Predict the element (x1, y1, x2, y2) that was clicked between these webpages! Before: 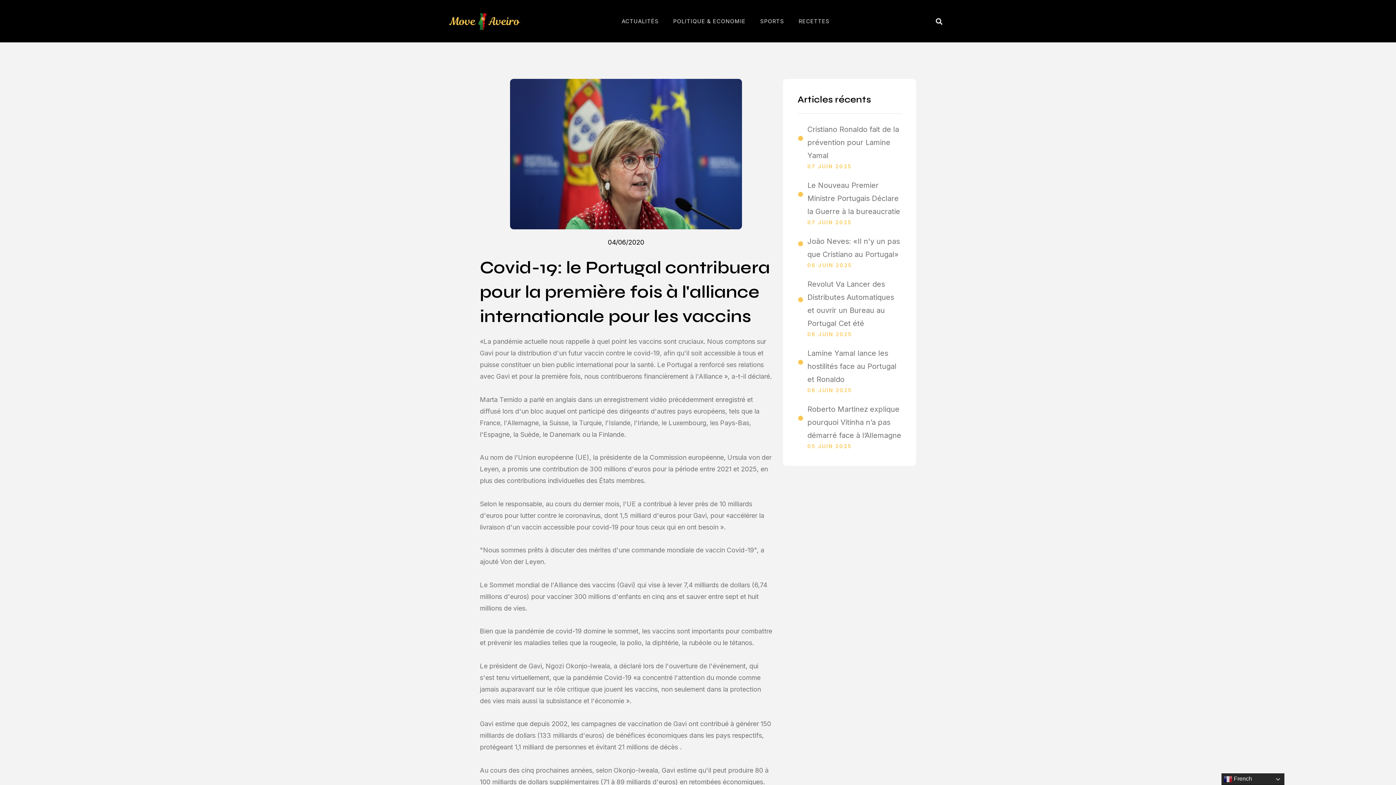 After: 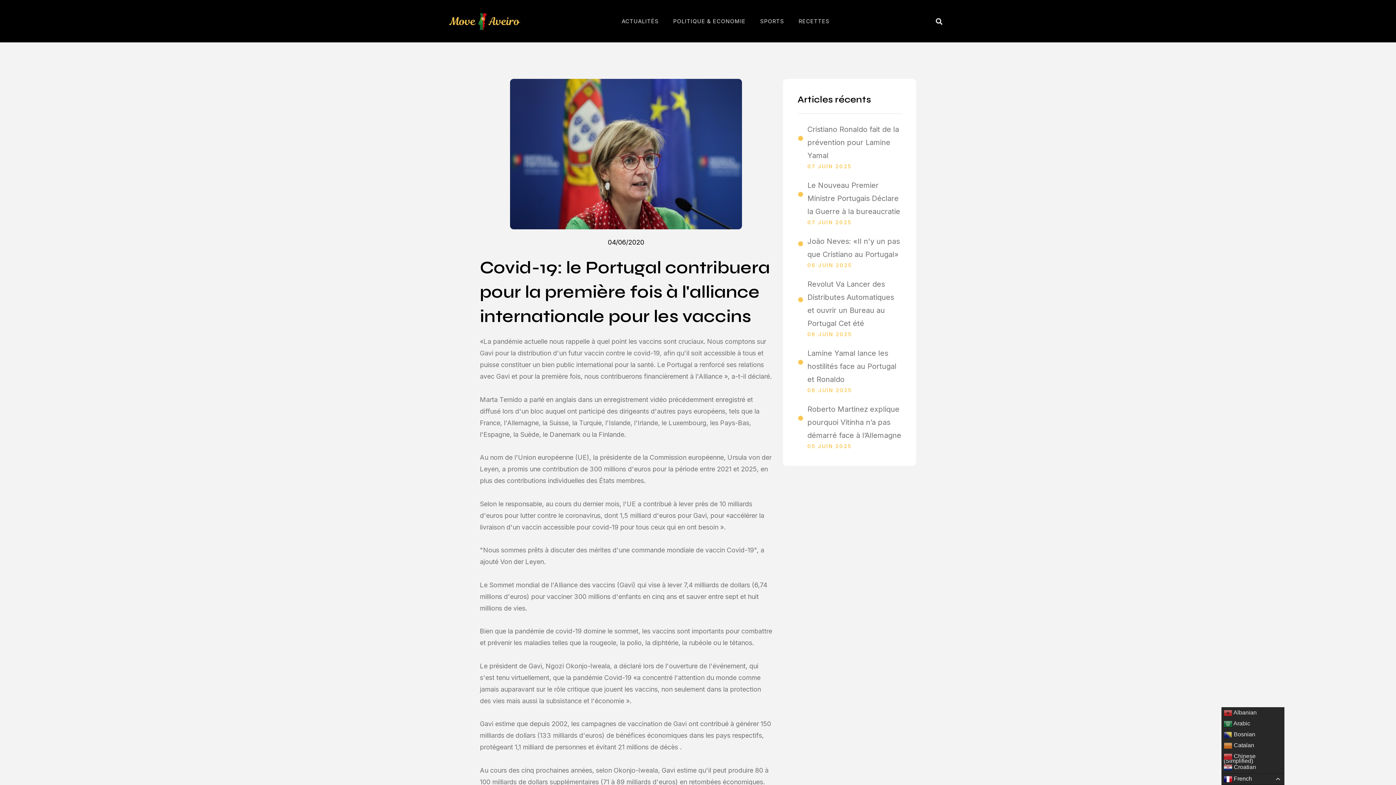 Action: label:  French bbox: (1221, 773, 1284, 785)